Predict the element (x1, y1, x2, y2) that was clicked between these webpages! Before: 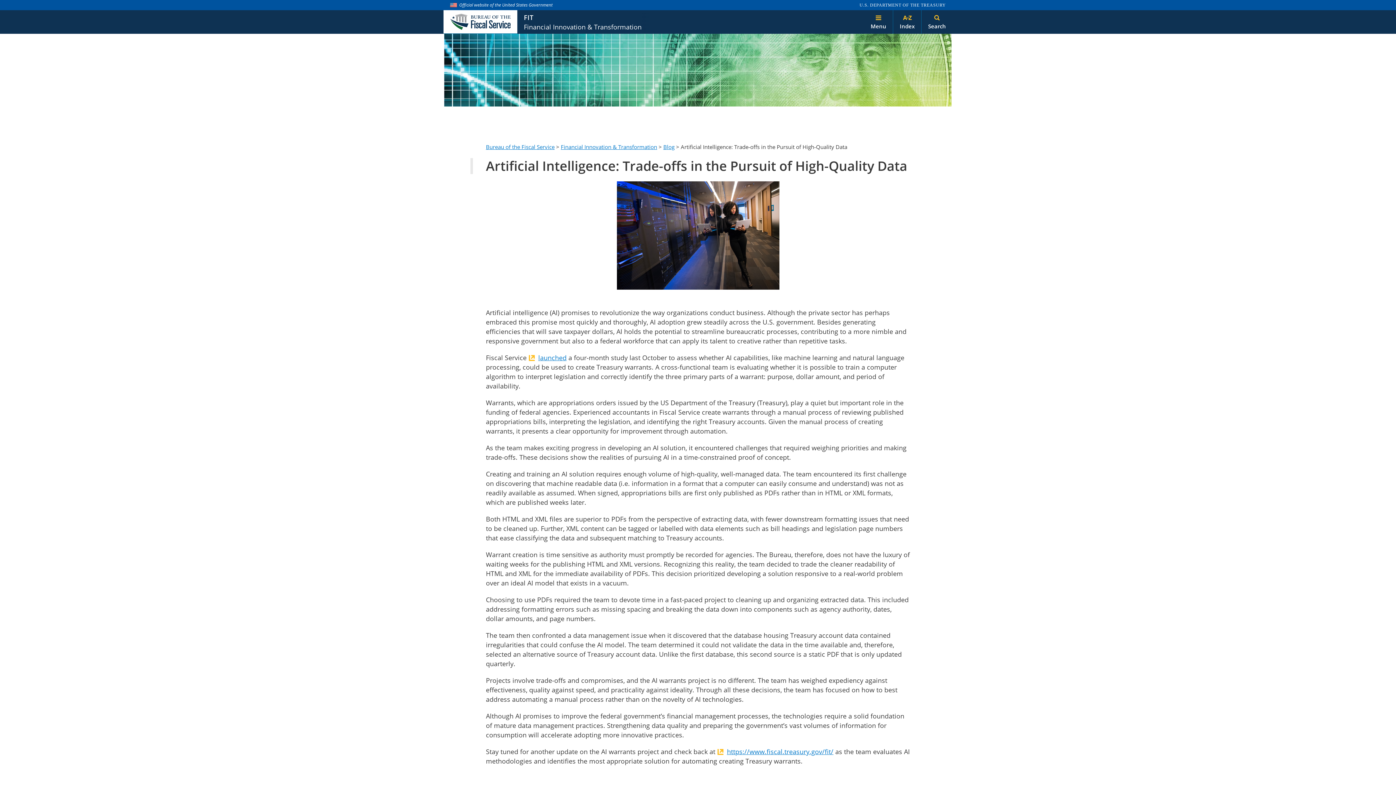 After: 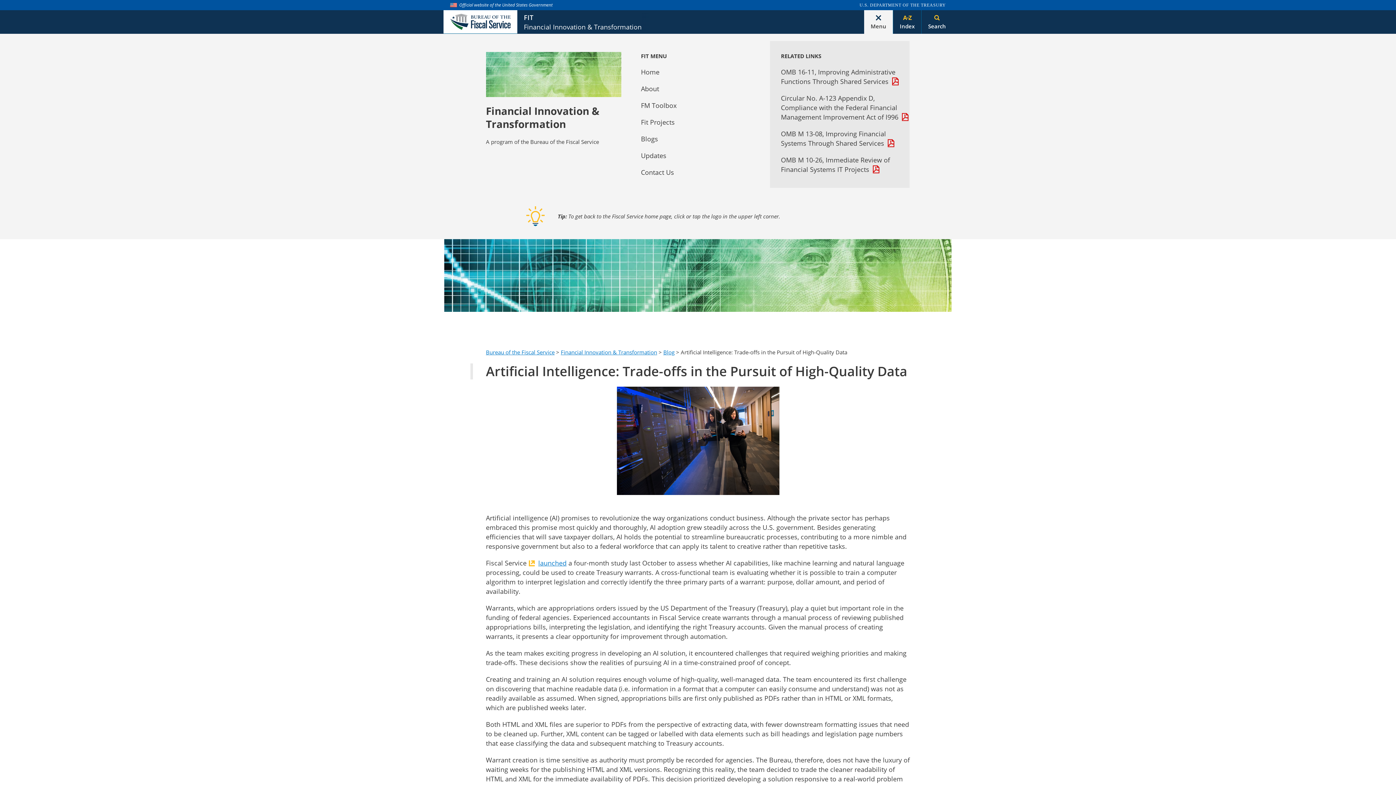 Action: bbox: (864, 10, 893, 33) label: Menu